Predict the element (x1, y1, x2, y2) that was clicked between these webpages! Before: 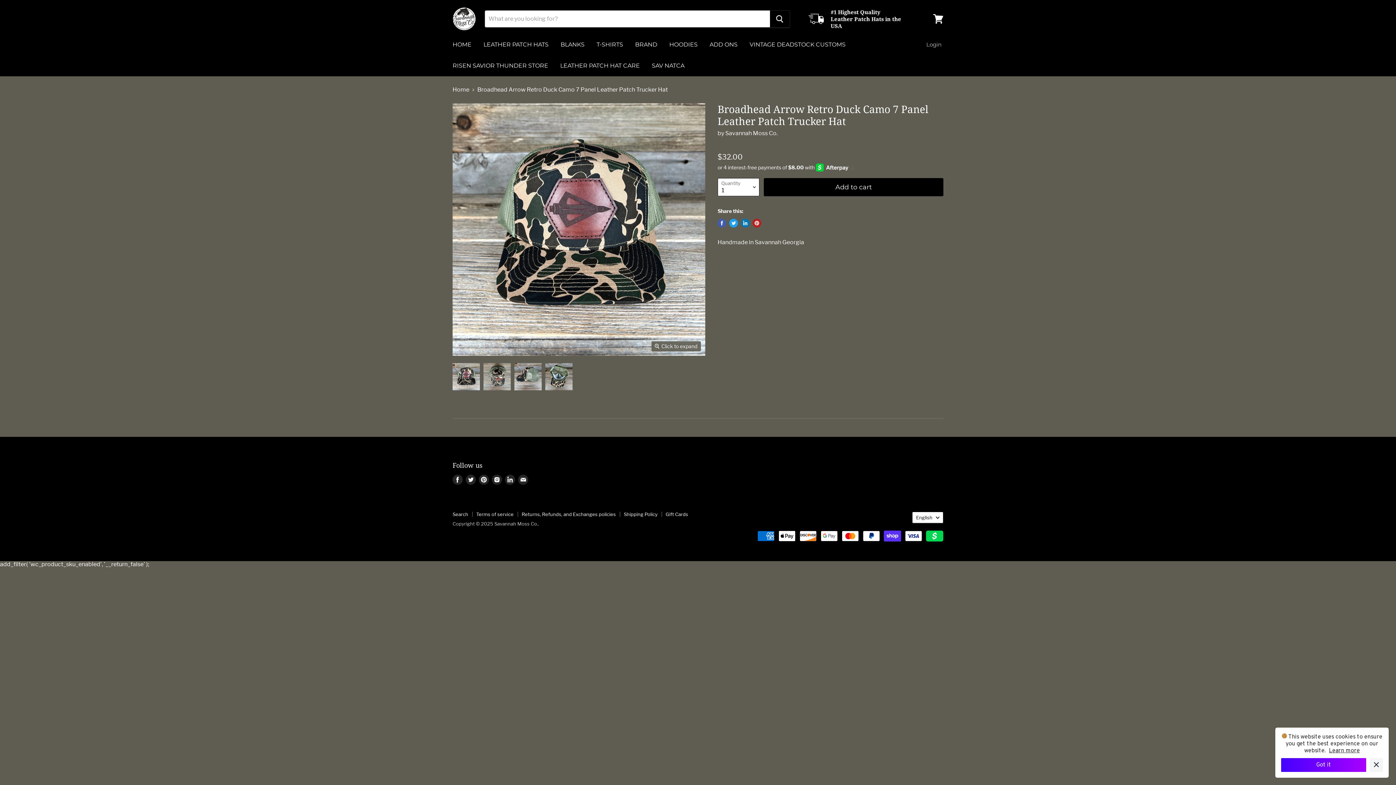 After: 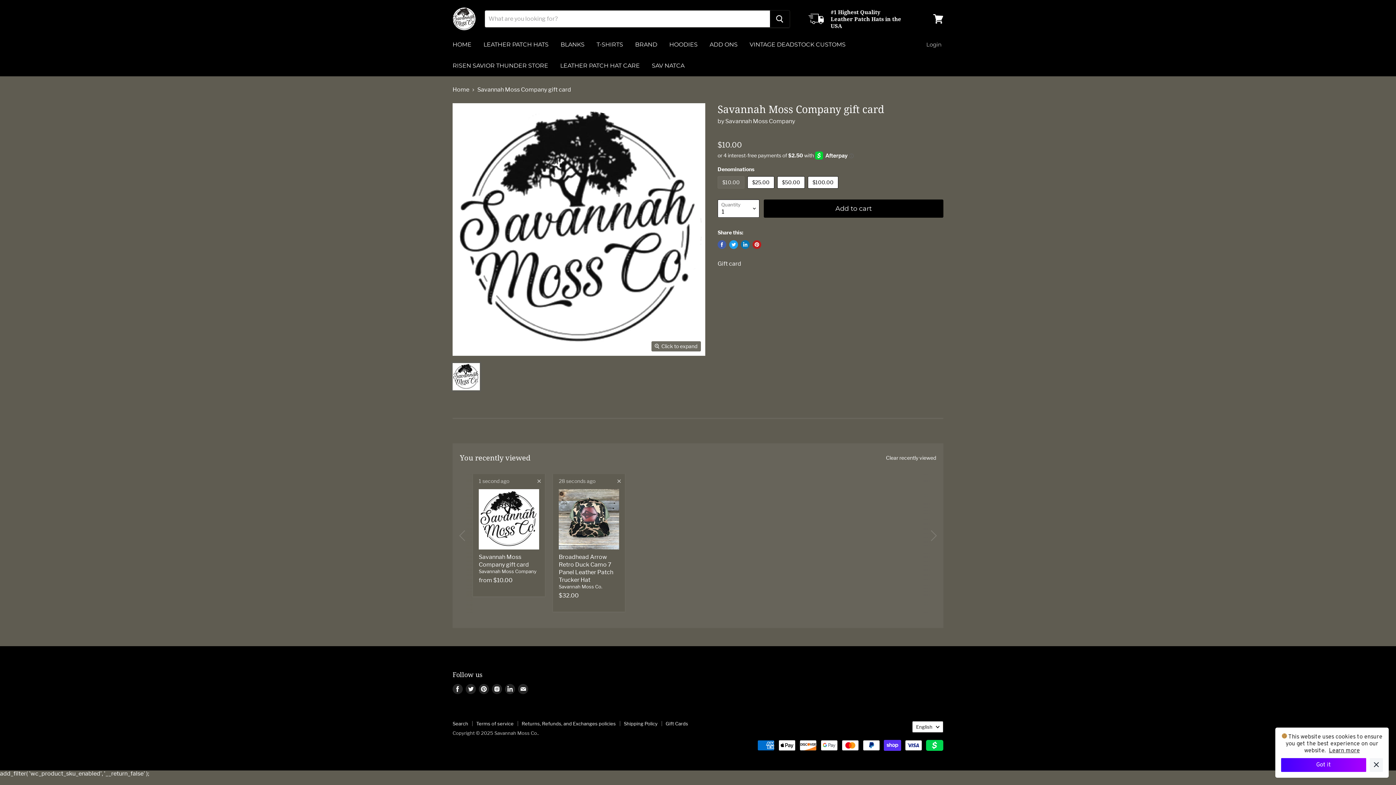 Action: label: Gift Cards bbox: (665, 511, 688, 517)